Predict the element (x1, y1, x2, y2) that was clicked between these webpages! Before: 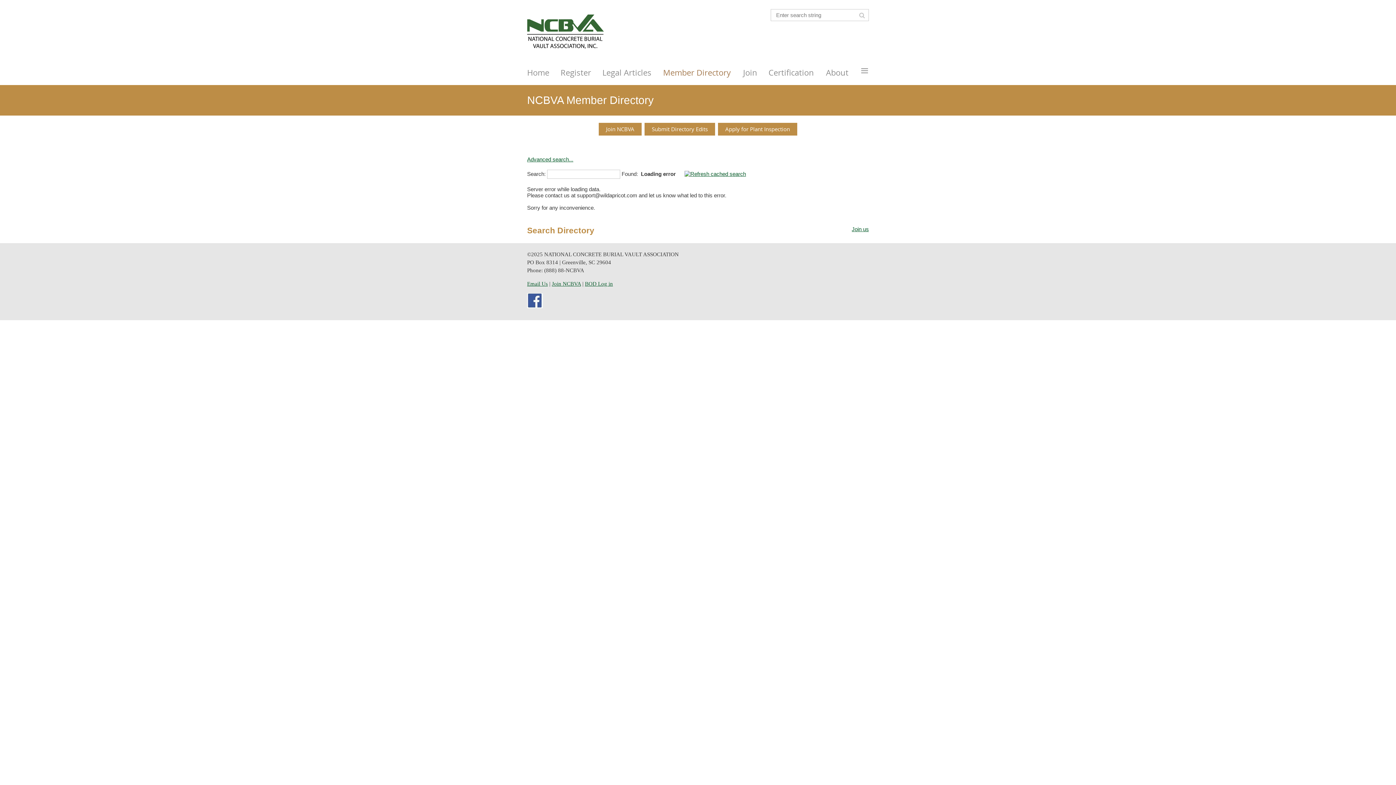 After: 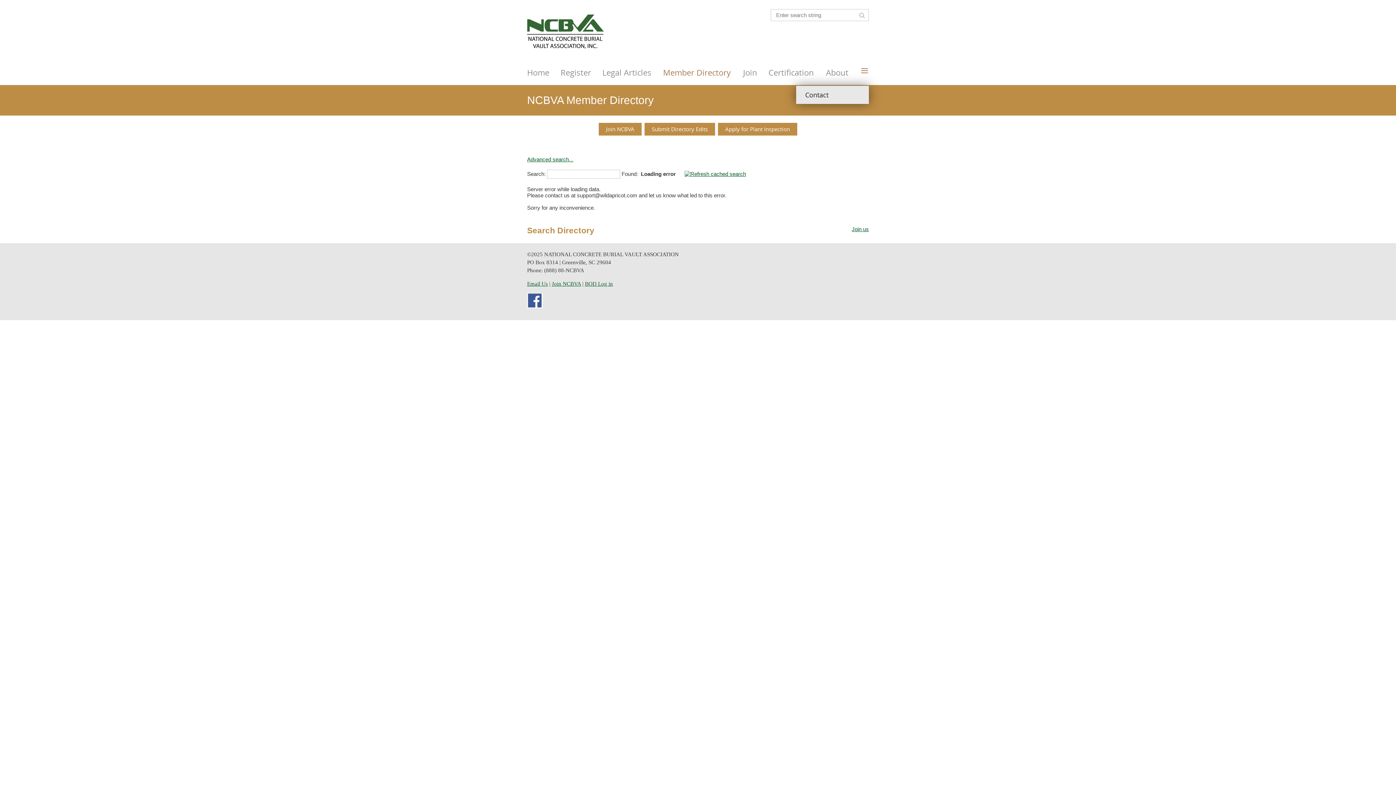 Action: bbox: (860, 60, 869, 85) label: ≡